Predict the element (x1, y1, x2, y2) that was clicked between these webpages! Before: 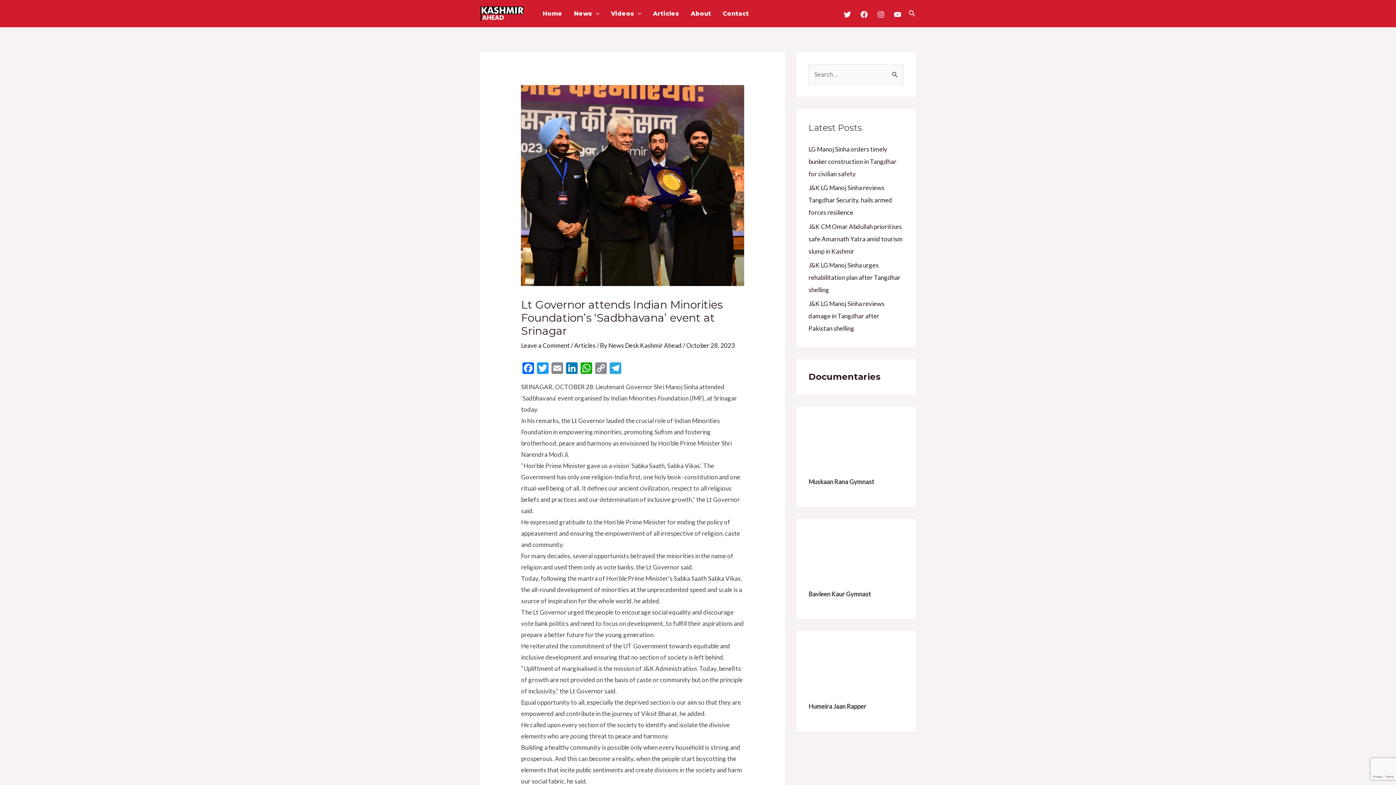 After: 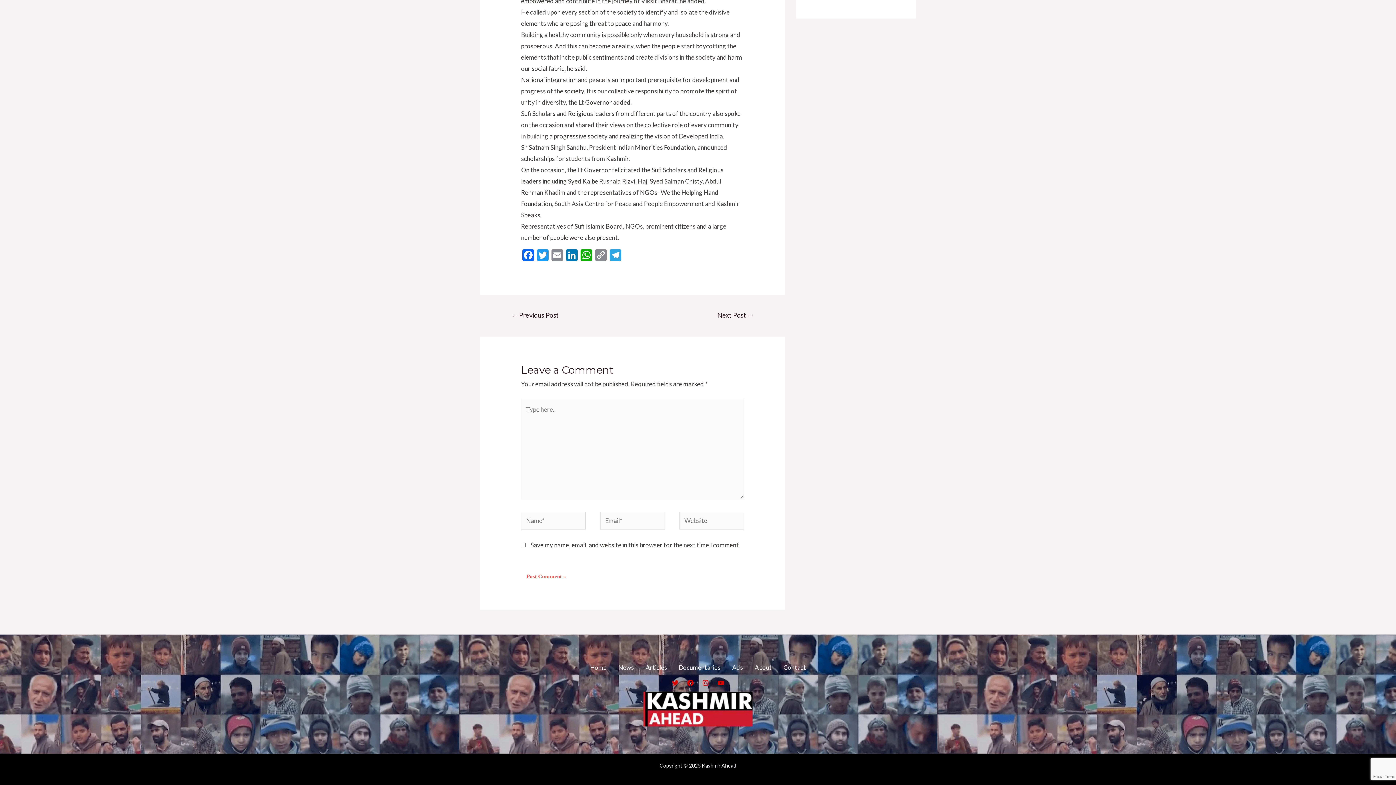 Action: bbox: (521, 341, 569, 349) label: Leave a Comment